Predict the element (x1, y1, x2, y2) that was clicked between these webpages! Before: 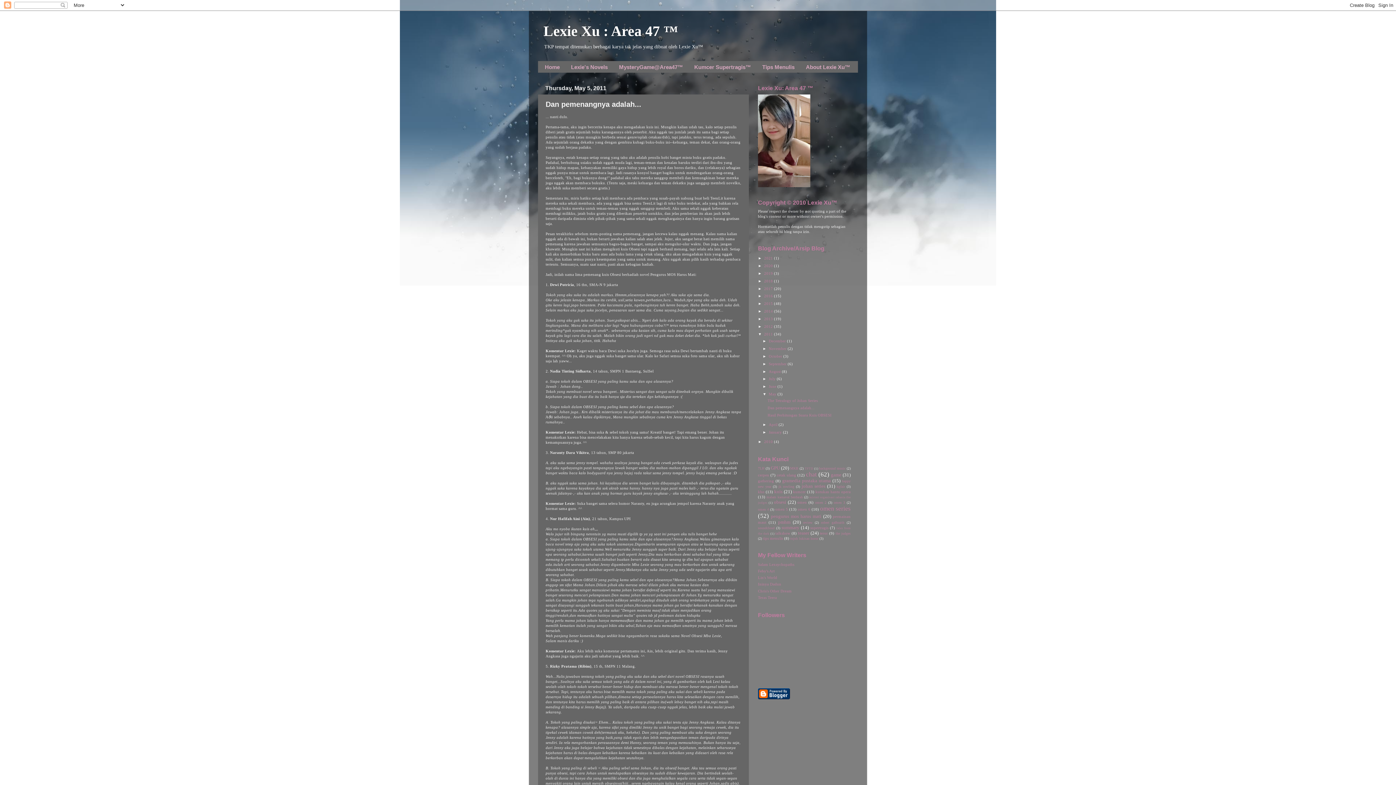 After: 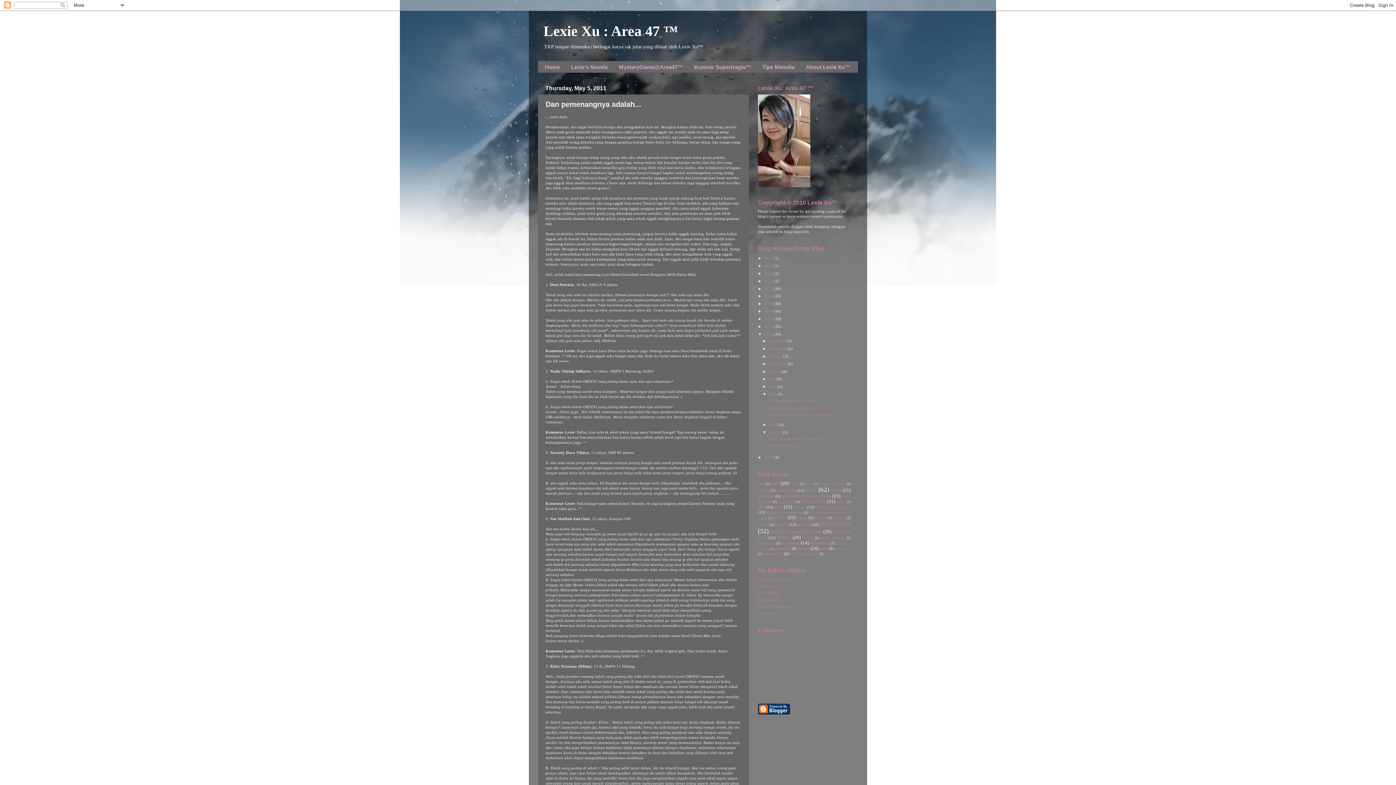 Action: bbox: (762, 430, 769, 434) label: ►  